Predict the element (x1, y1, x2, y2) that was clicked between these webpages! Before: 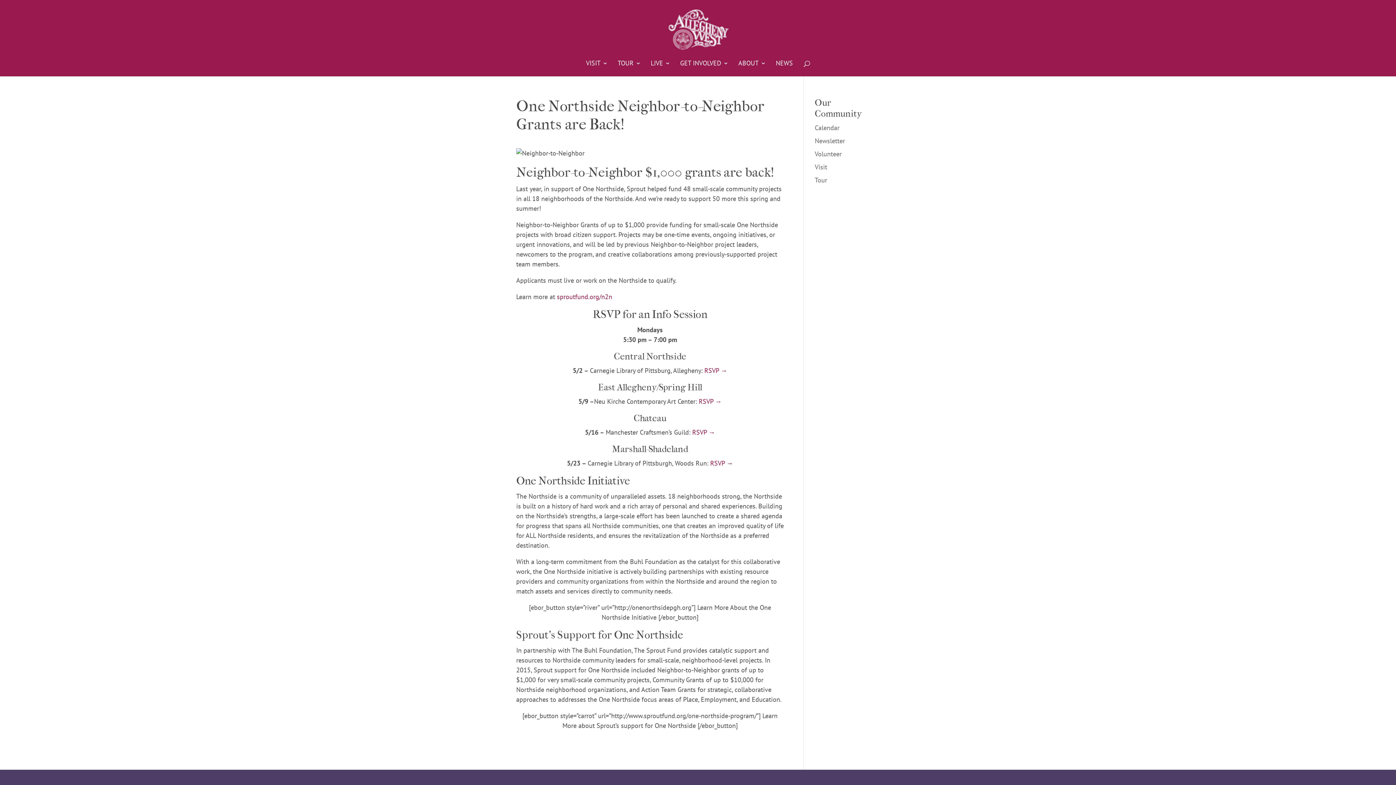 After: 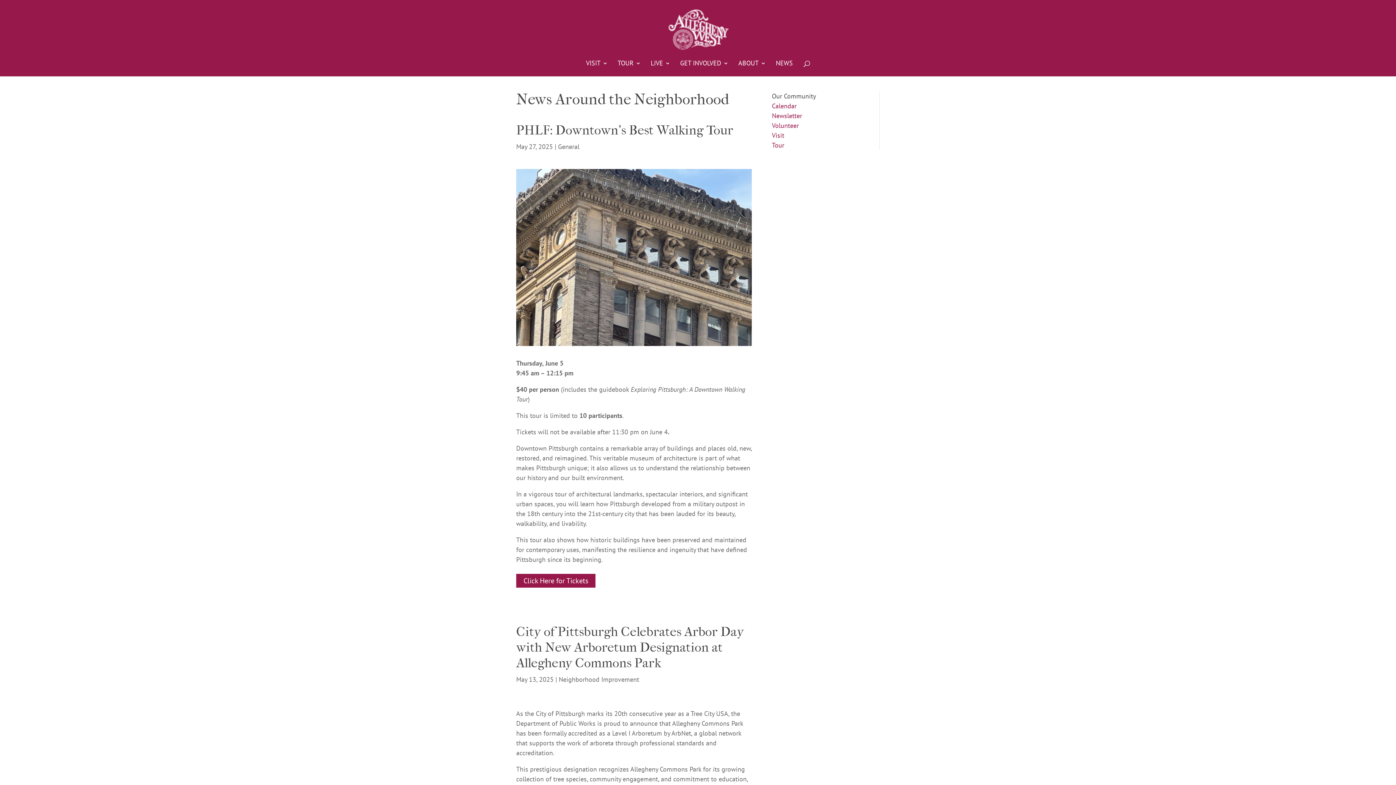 Action: label: NEWS bbox: (776, 60, 793, 76)